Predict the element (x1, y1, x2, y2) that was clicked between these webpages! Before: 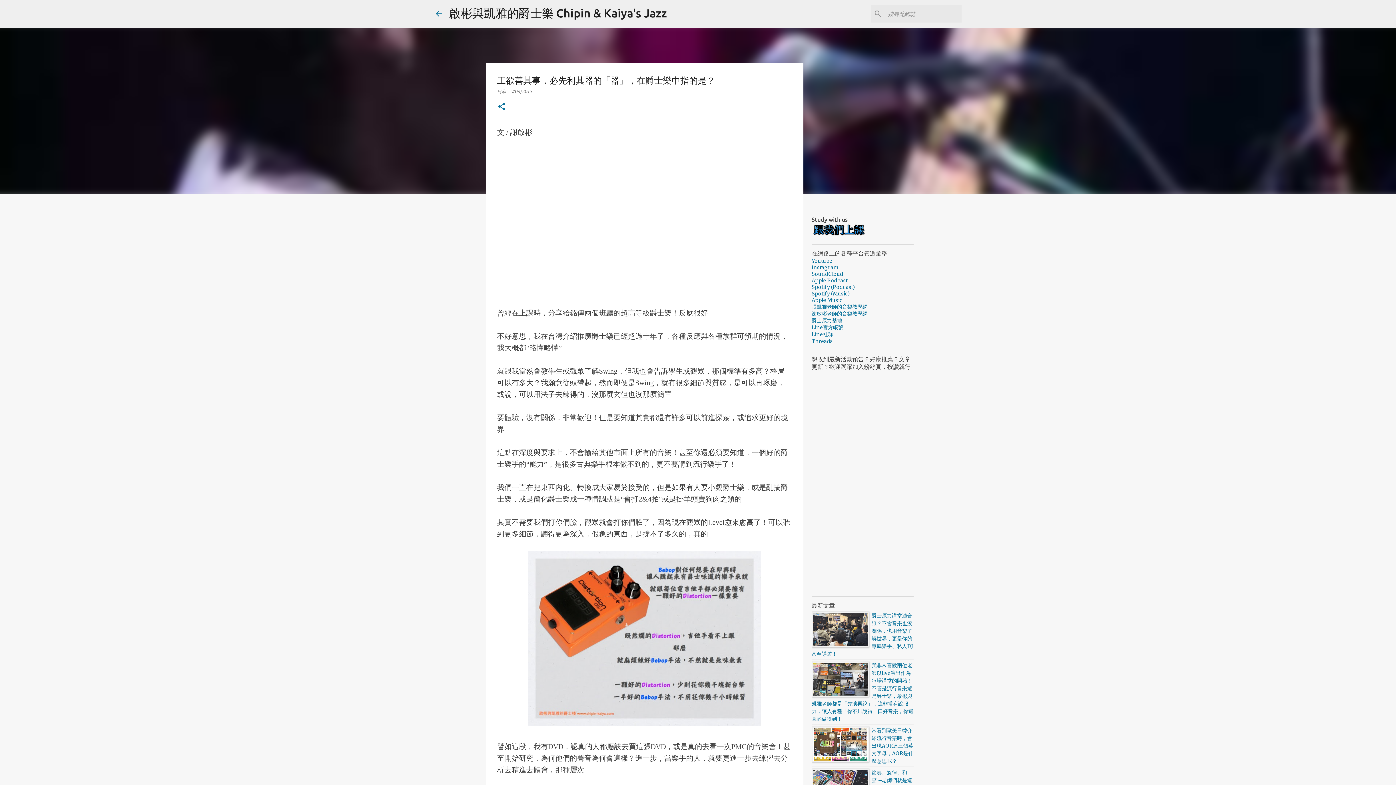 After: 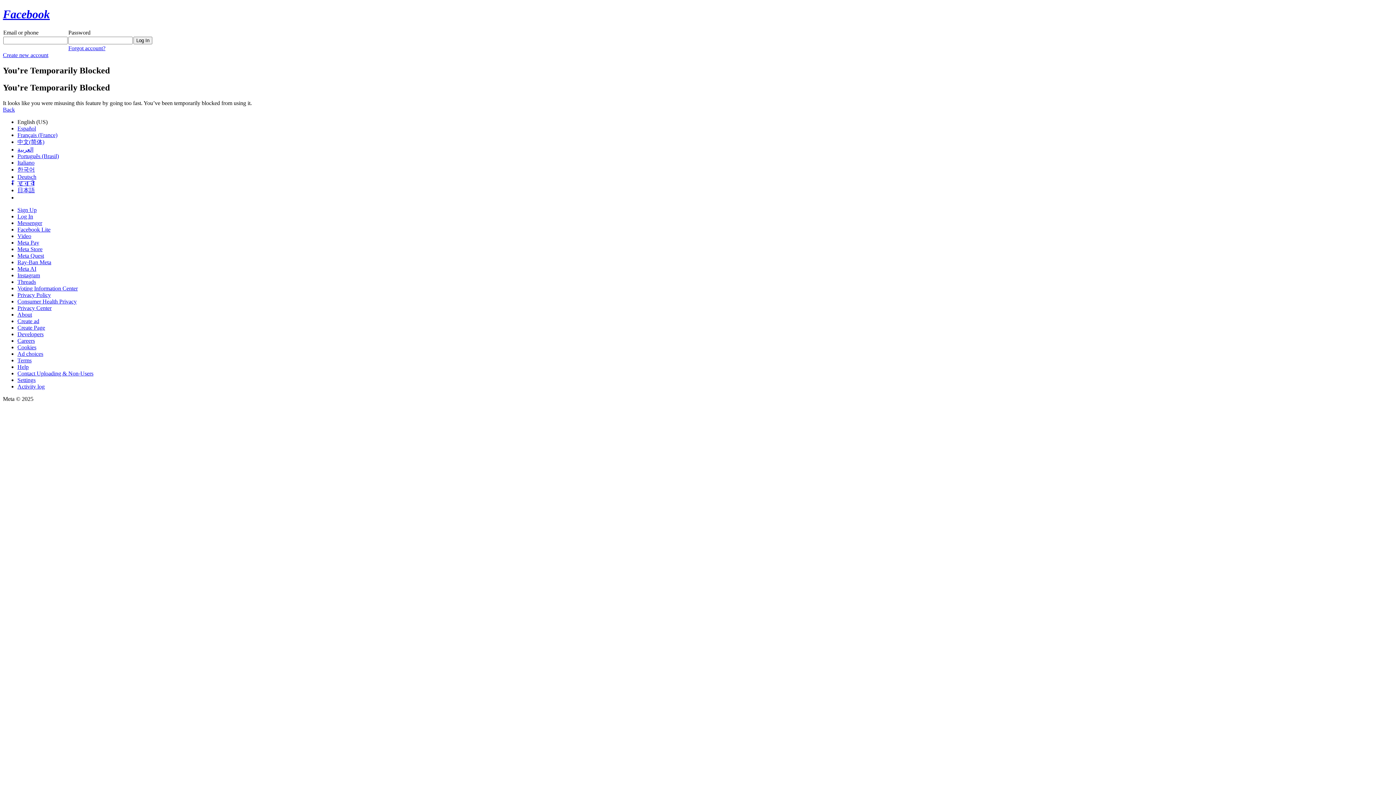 Action: label: 爵士原力基地 bbox: (811, 317, 842, 324)